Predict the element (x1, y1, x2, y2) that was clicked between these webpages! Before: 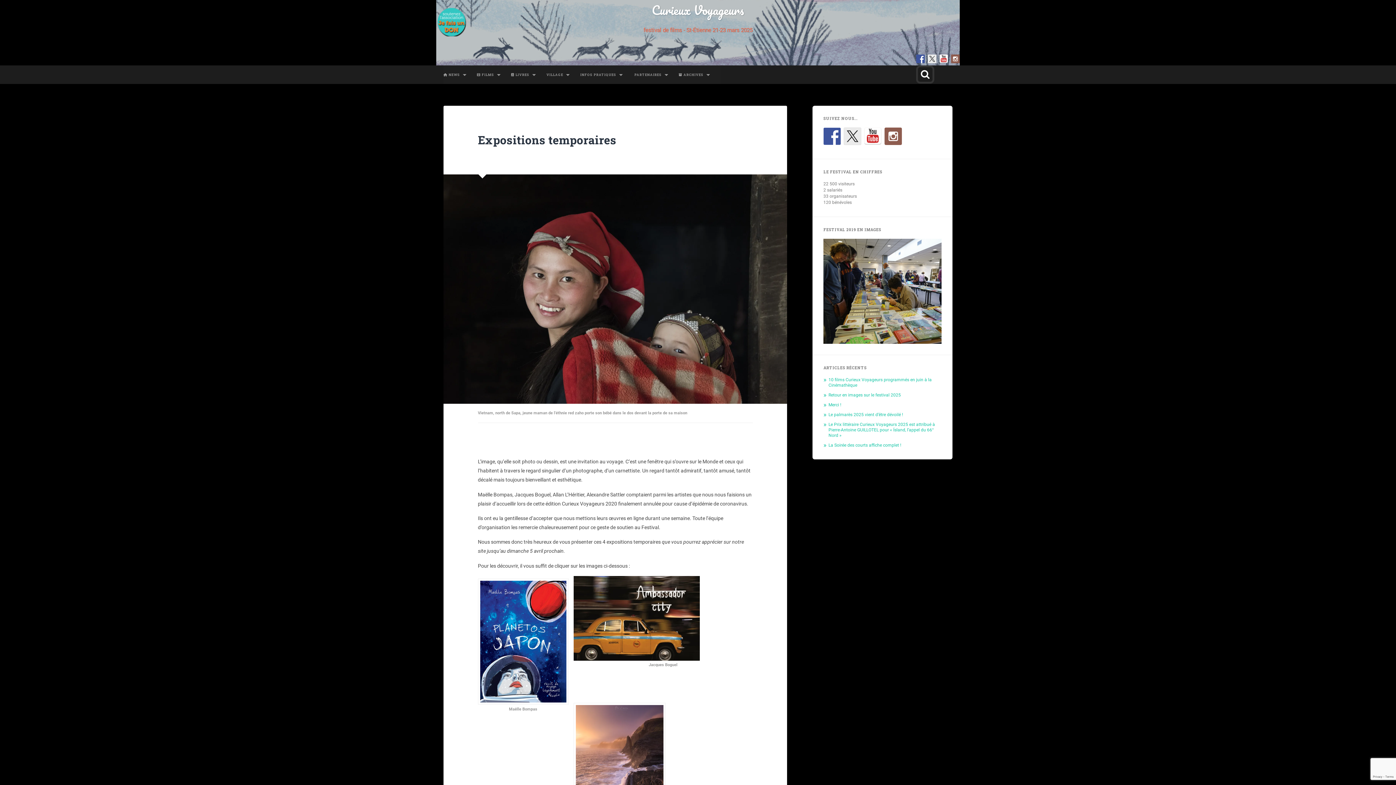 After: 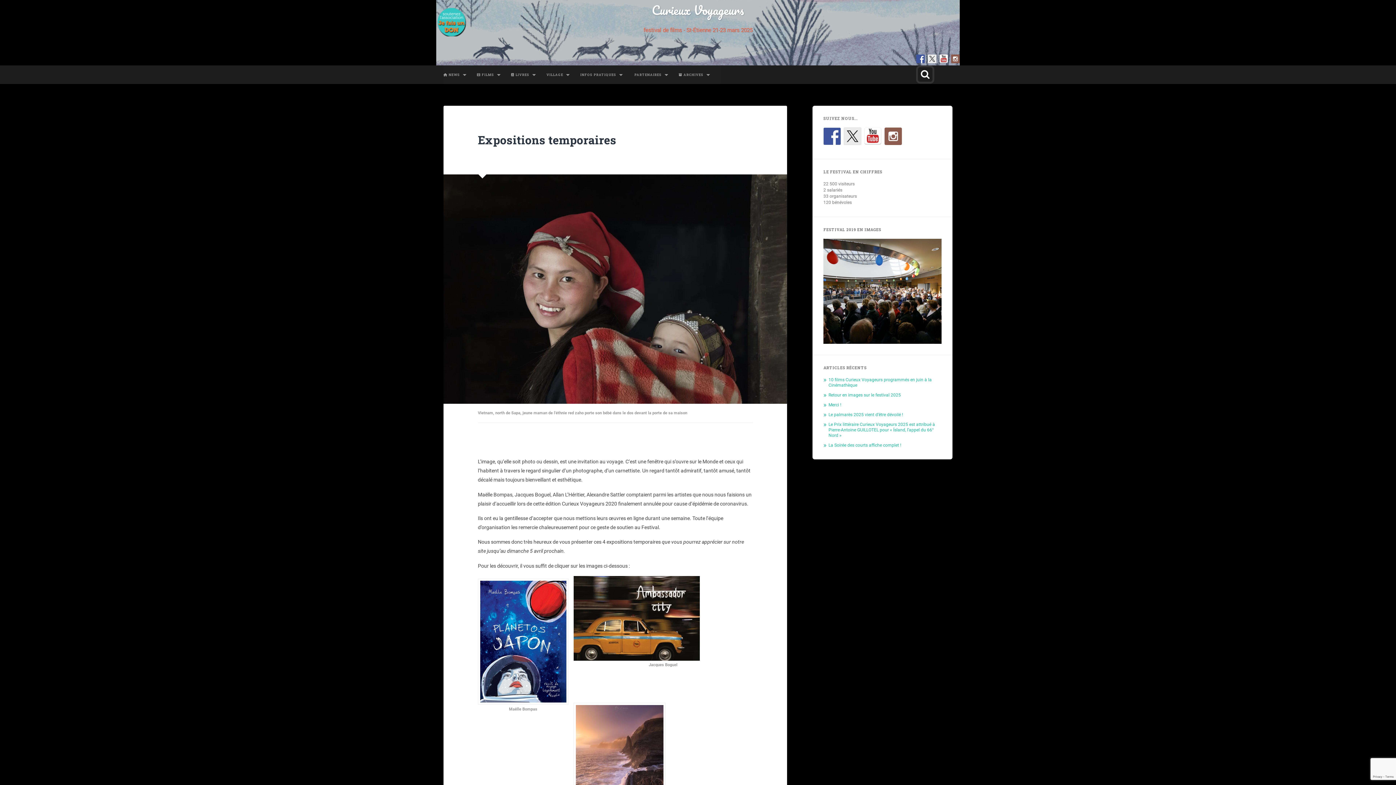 Action: bbox: (443, 174, 787, 423) label: Vietnam, north de Sapa, jeune maman de l'éthnie red zaho porte son bébé dans le dos devant la porte de sa maison